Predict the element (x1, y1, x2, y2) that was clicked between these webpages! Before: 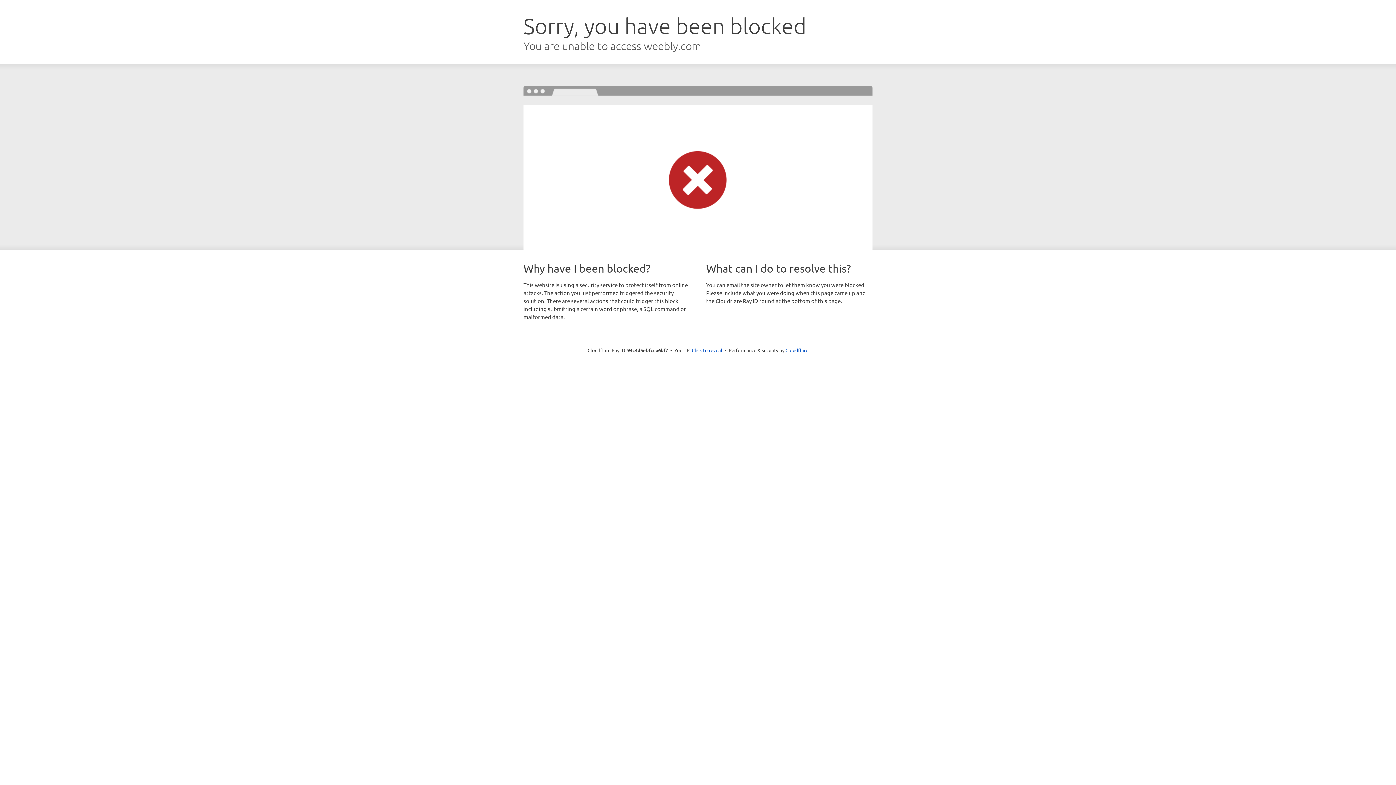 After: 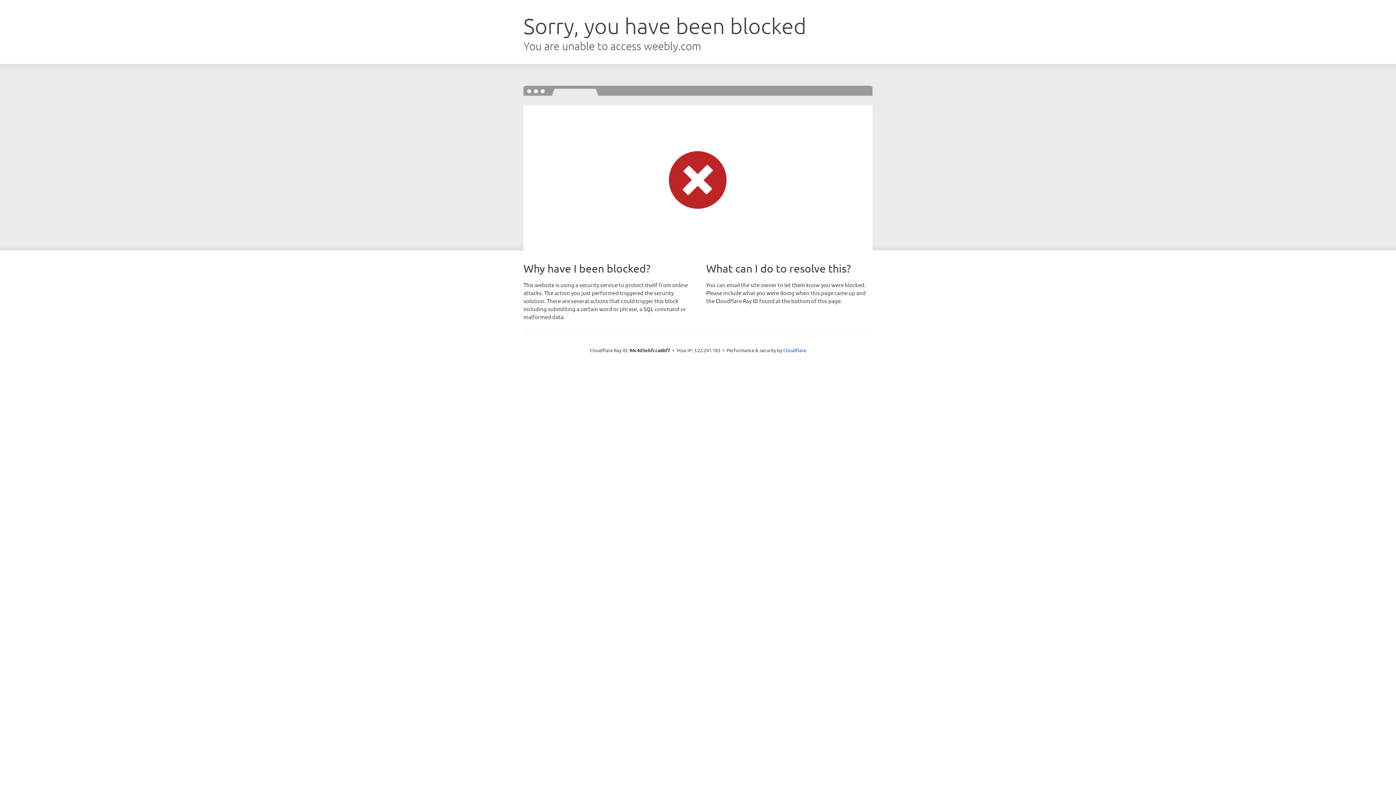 Action: bbox: (692, 346, 722, 353) label: Click to reveal